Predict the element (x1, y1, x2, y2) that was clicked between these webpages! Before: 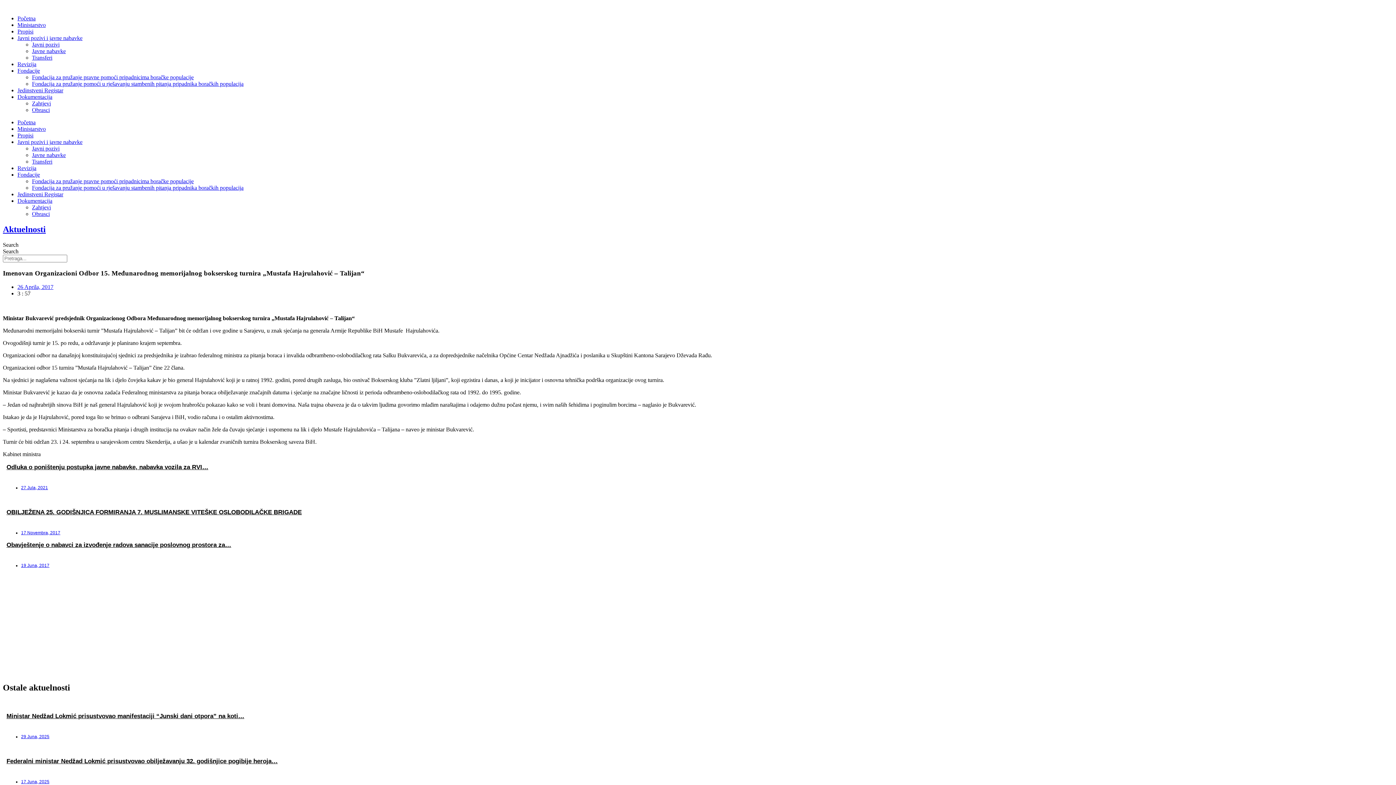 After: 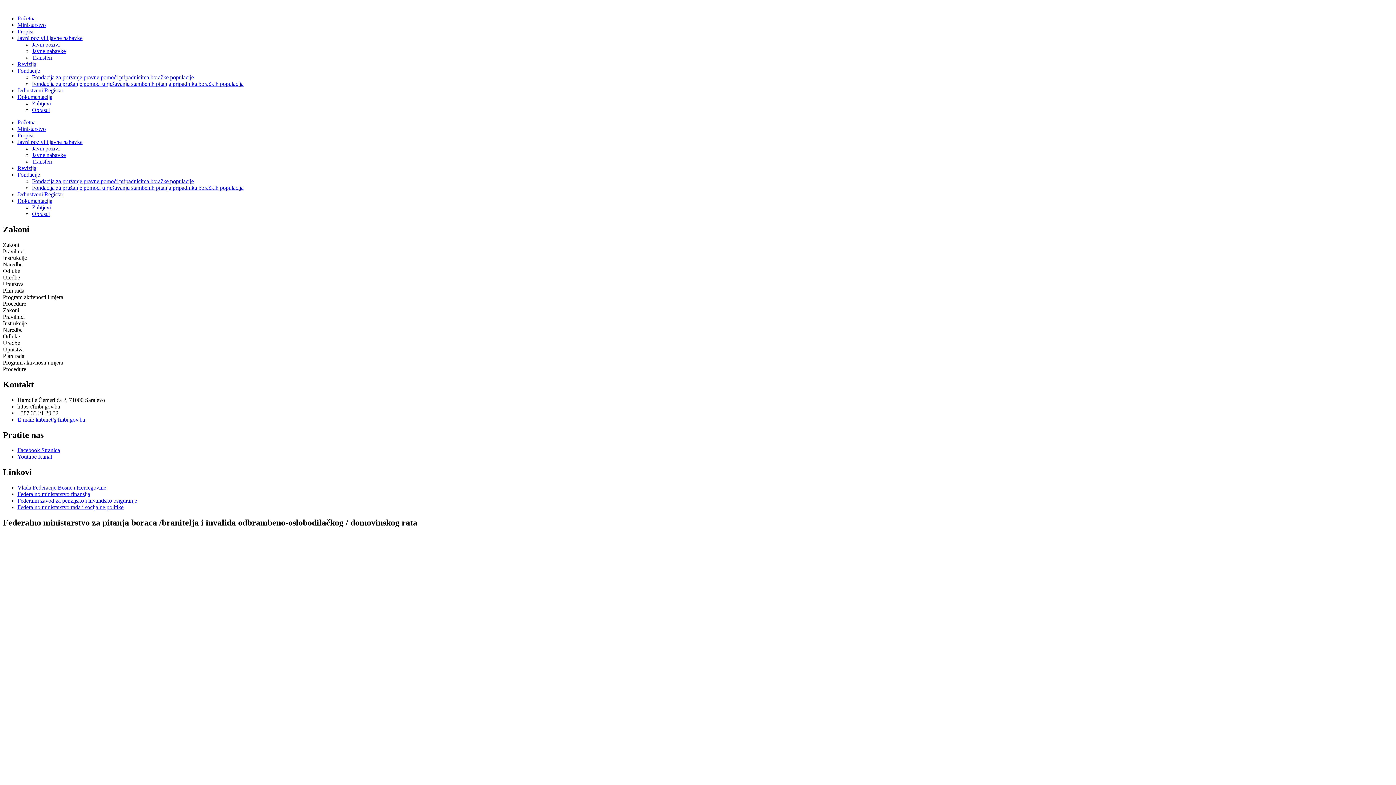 Action: bbox: (17, 132, 33, 138) label: Propisi